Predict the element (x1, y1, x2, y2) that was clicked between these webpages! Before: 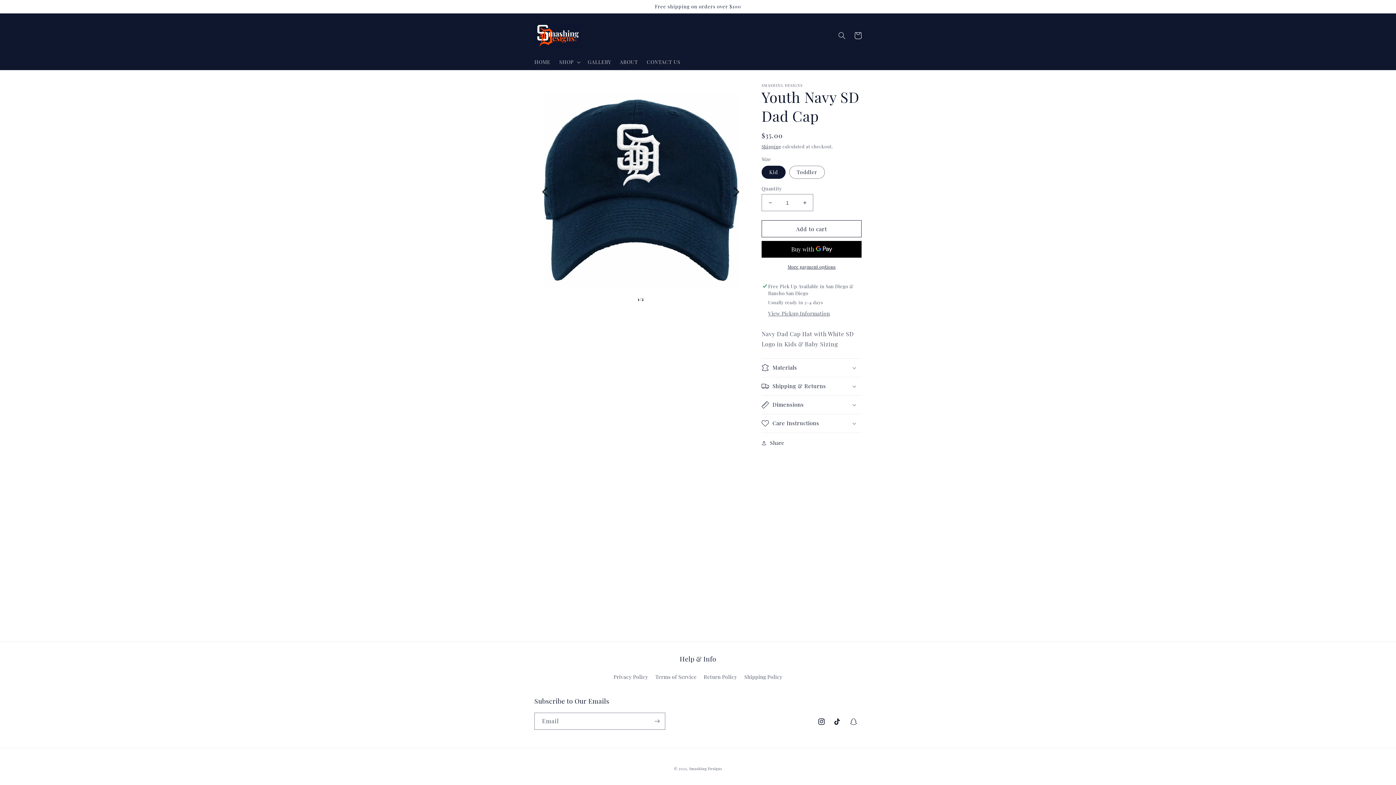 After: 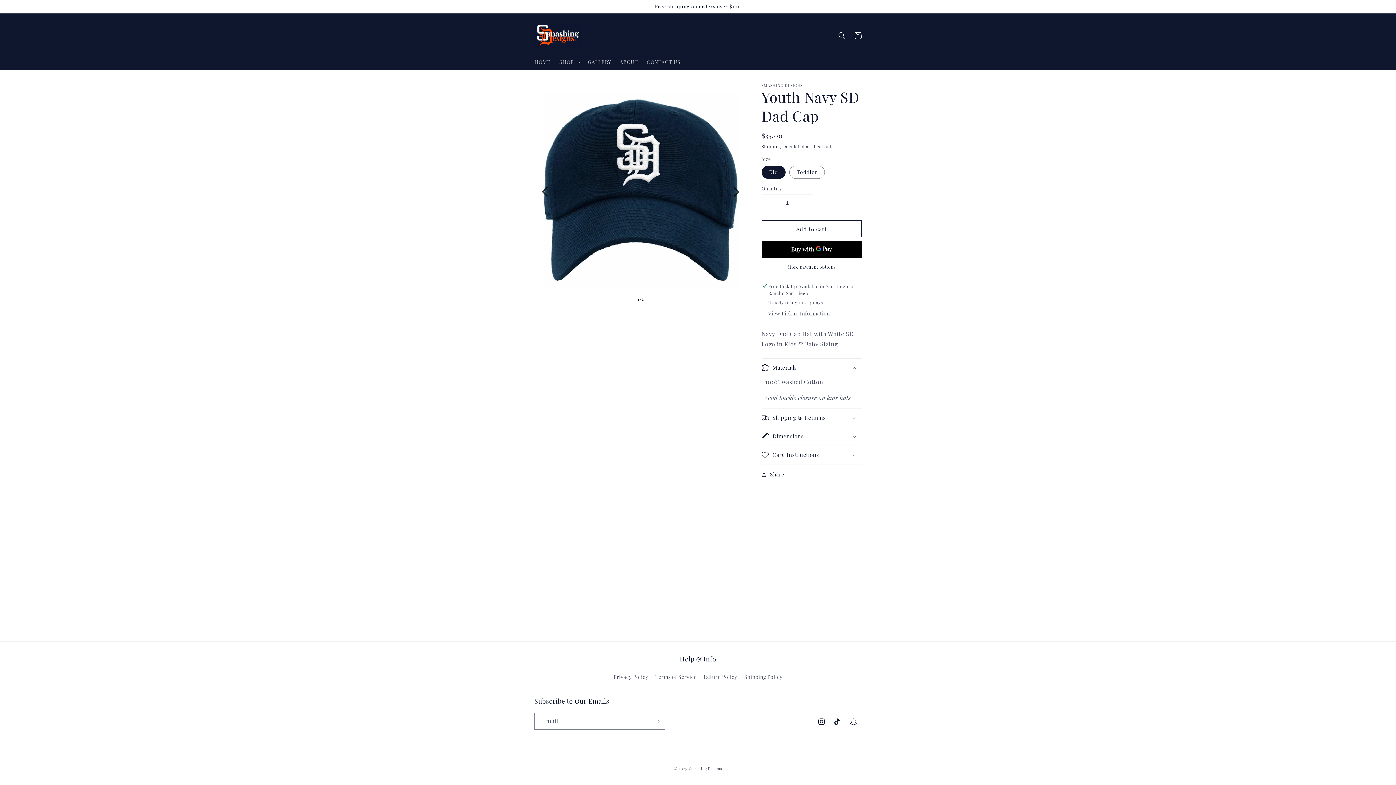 Action: bbox: (761, 358, 861, 377) label: Materials